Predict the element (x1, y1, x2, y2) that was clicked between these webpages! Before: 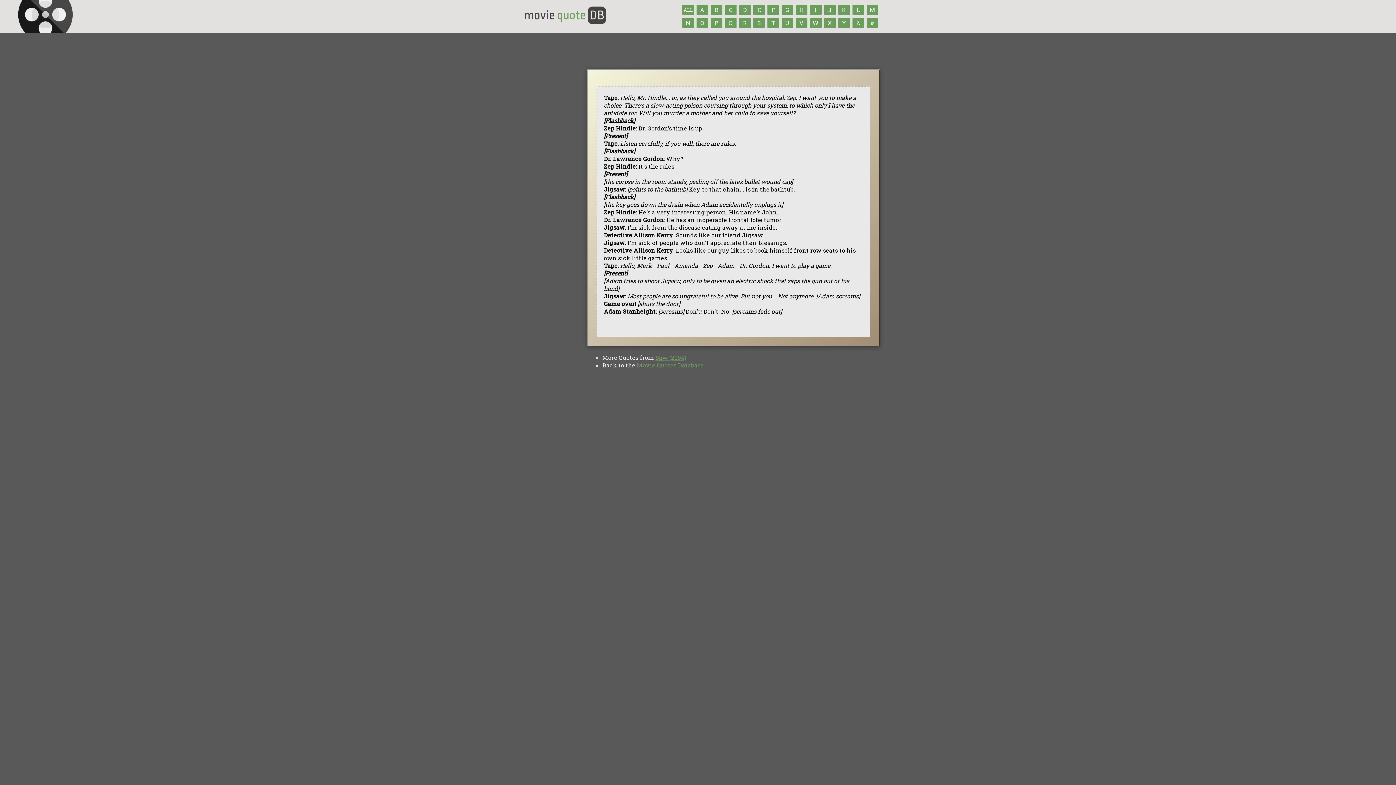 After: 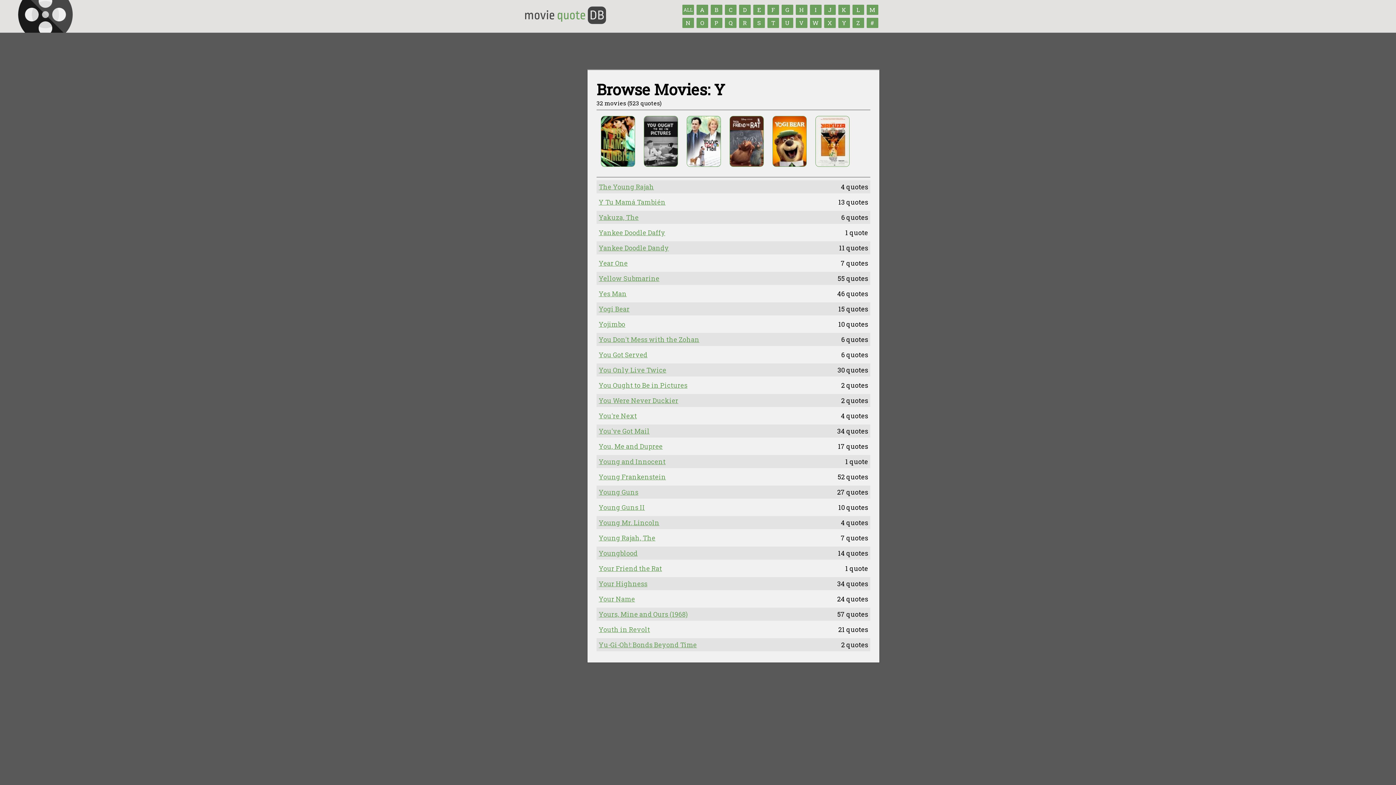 Action: label: Y bbox: (838, 17, 850, 28)